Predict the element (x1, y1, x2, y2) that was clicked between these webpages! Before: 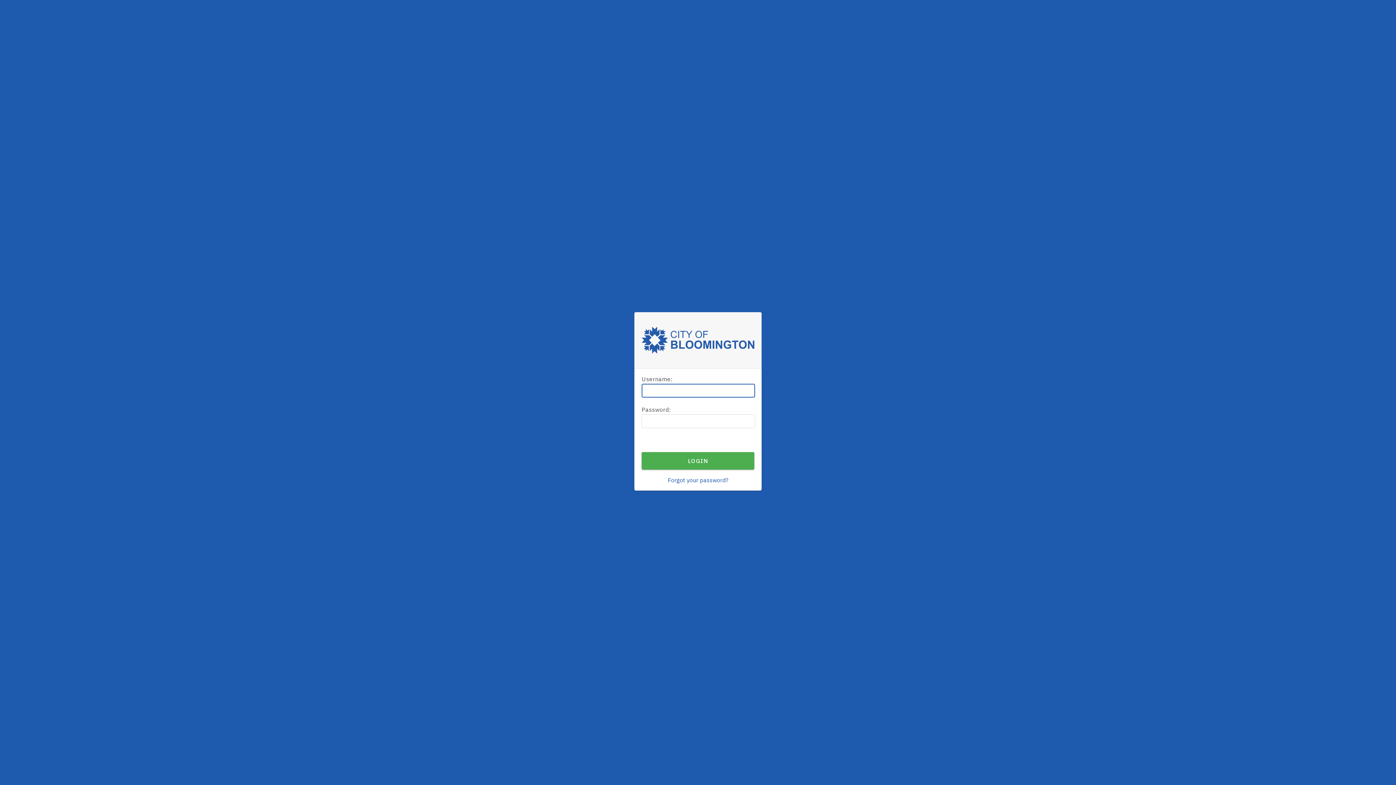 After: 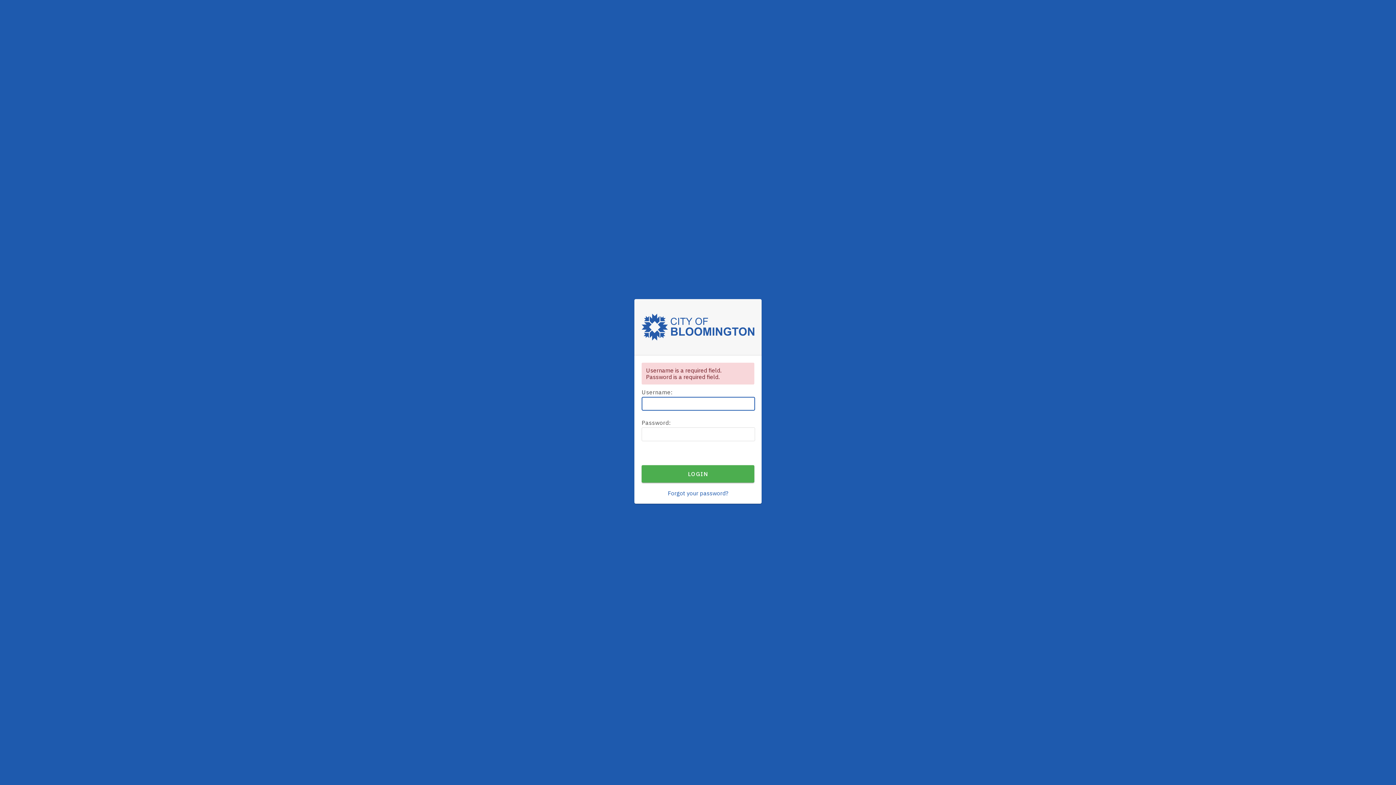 Action: bbox: (641, 452, 754, 469) label: LOGIN